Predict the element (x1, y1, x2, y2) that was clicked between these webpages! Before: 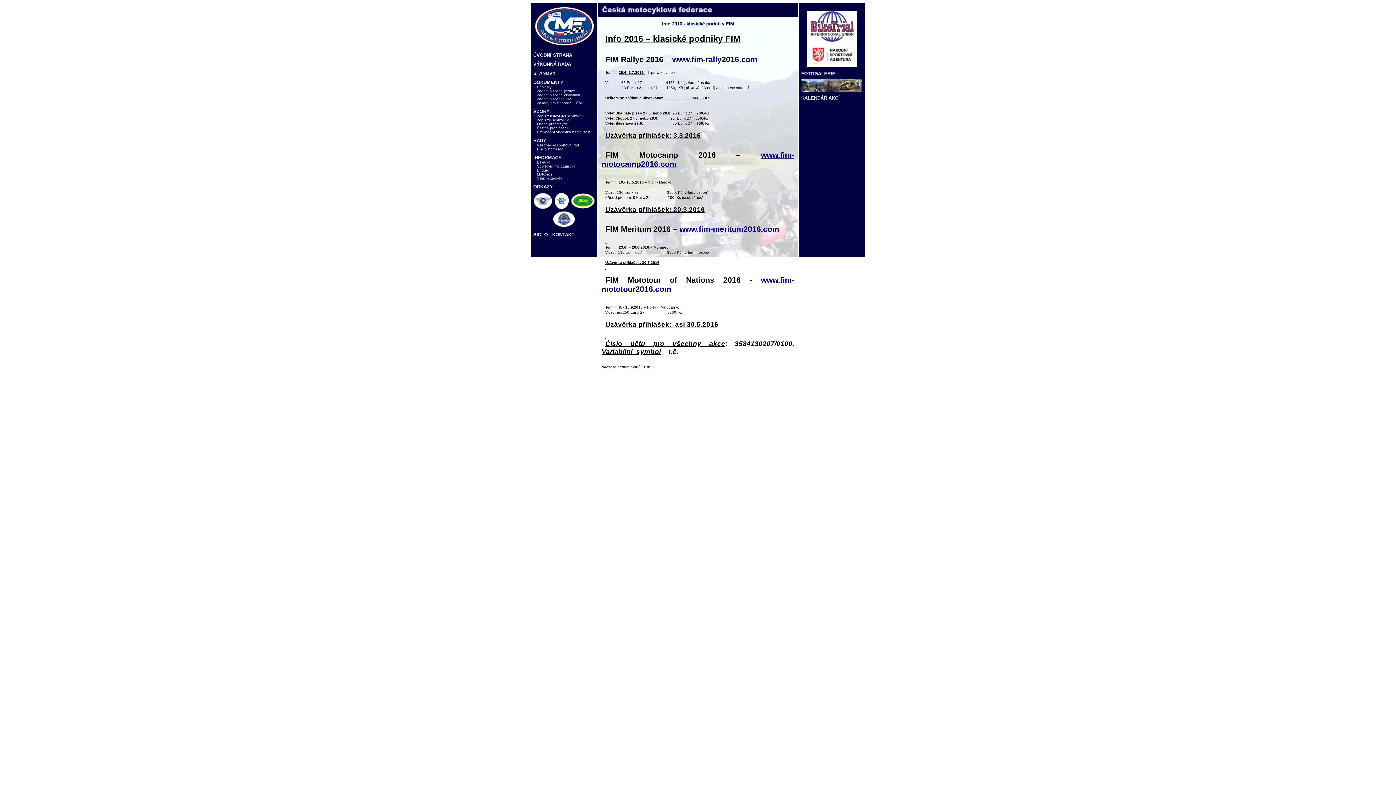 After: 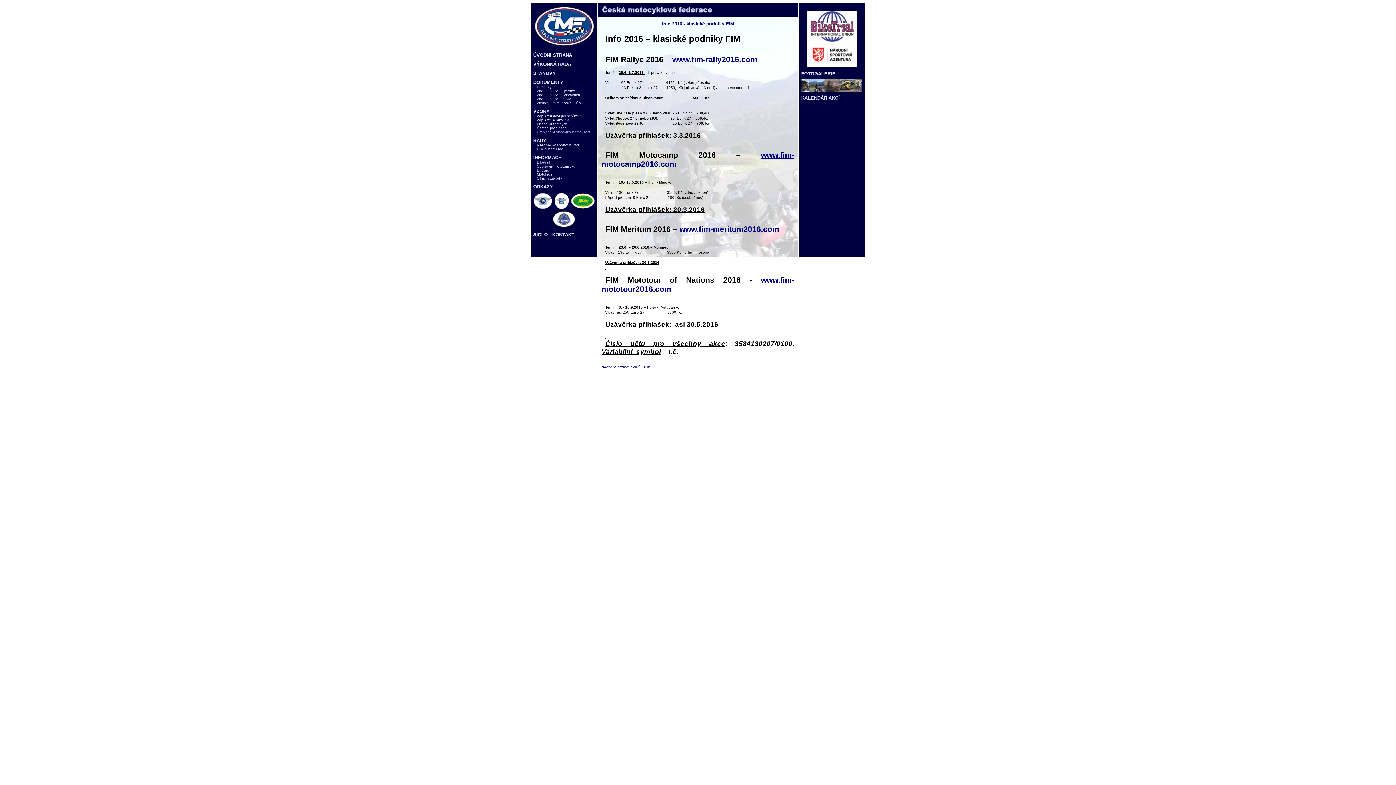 Action: bbox: (537, 130, 591, 134) label: Prohlášení vlastníka nemovitosti